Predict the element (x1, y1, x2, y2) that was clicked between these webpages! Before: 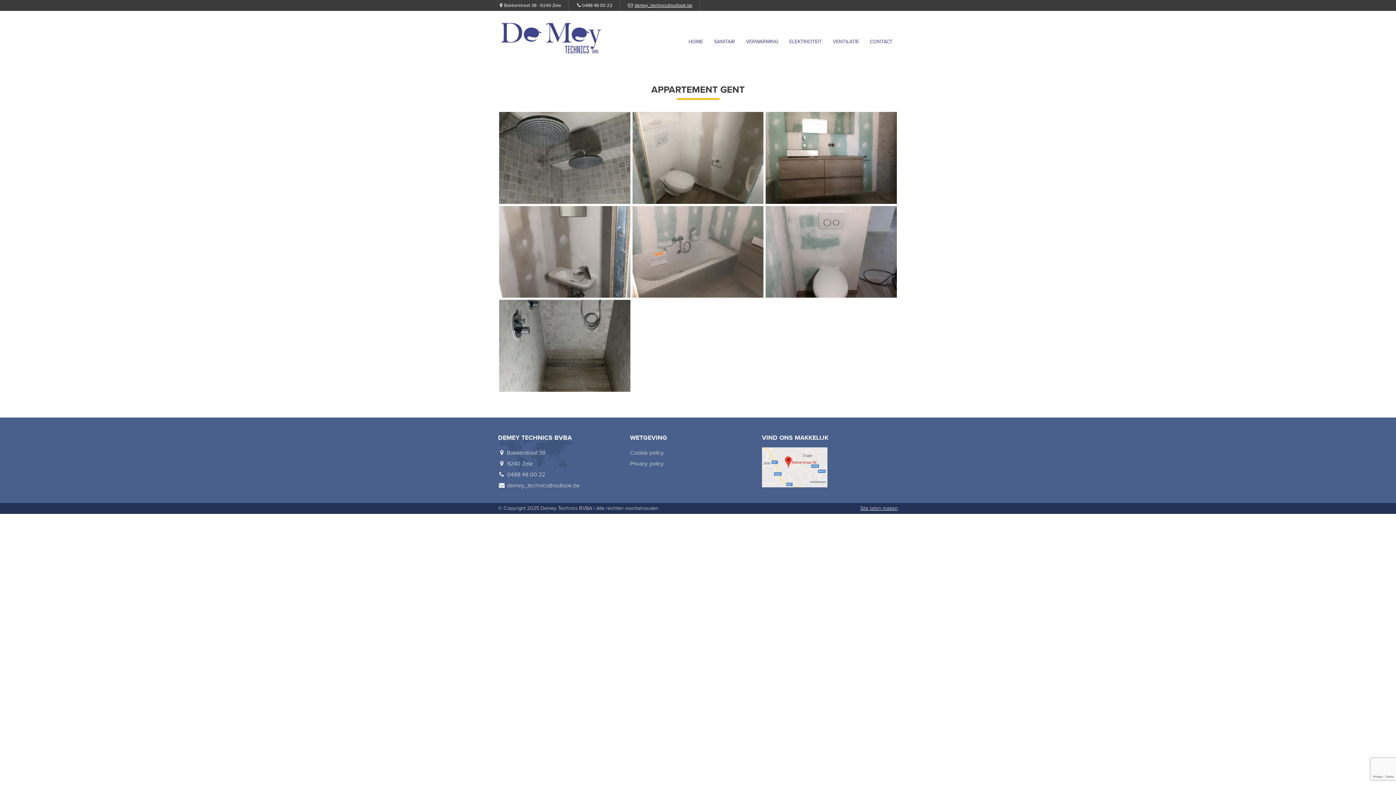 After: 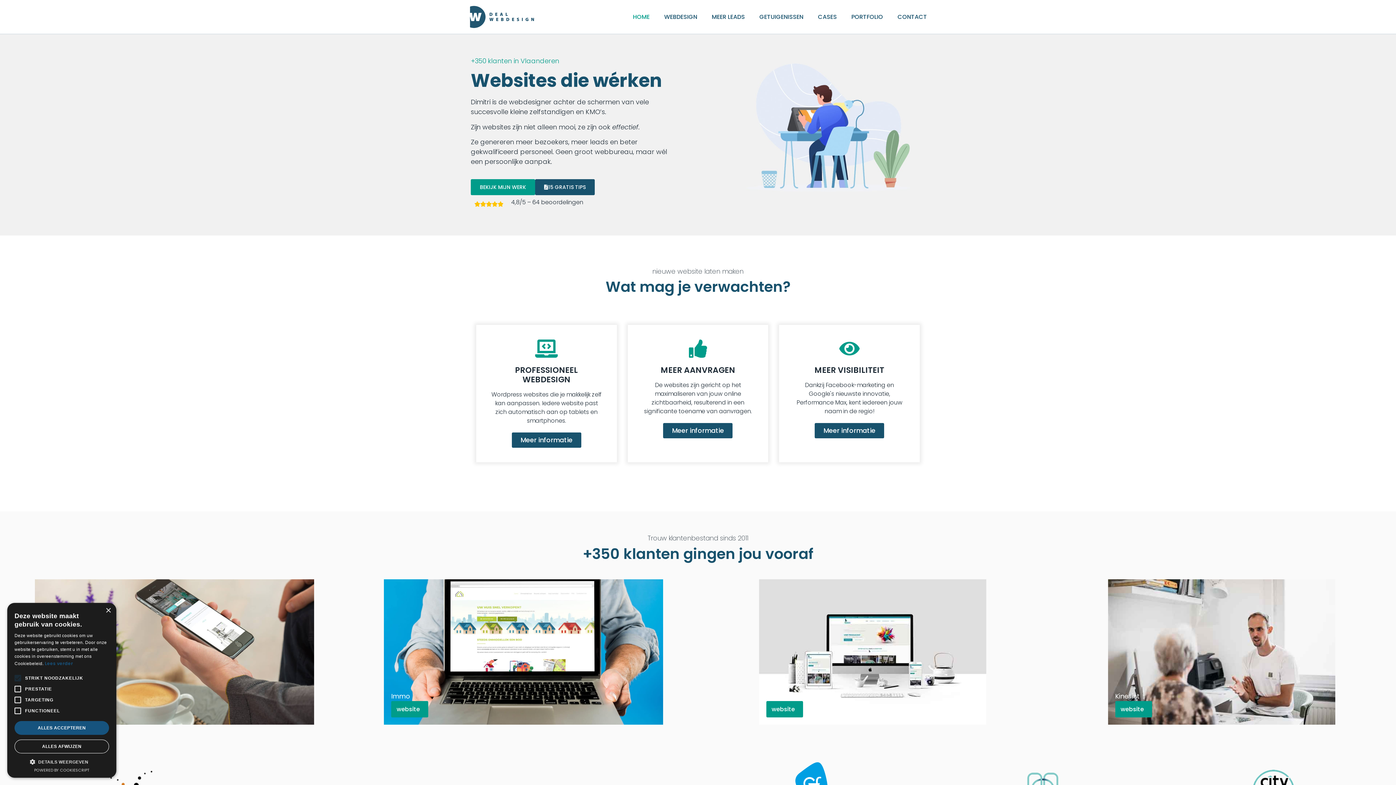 Action: label: Site laten maken bbox: (860, 505, 898, 511)